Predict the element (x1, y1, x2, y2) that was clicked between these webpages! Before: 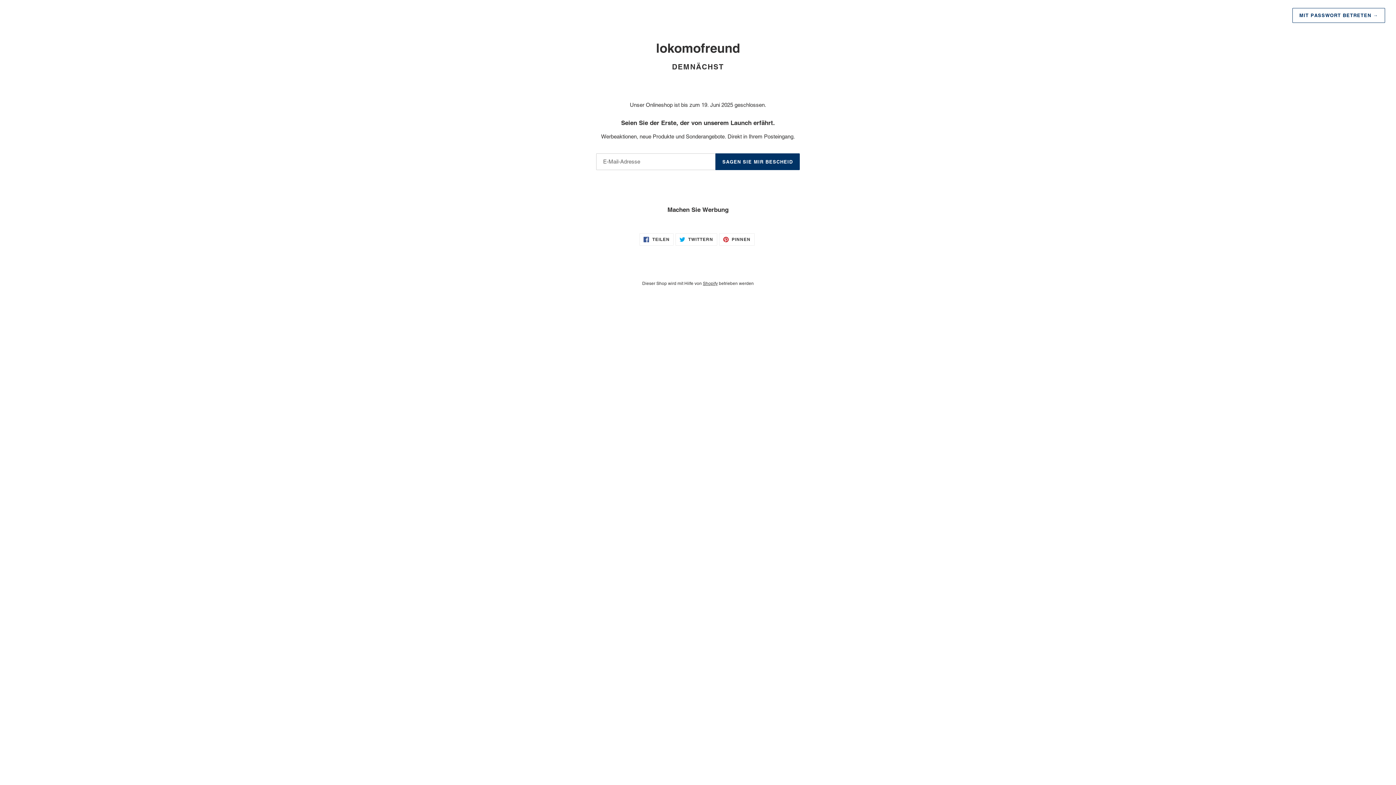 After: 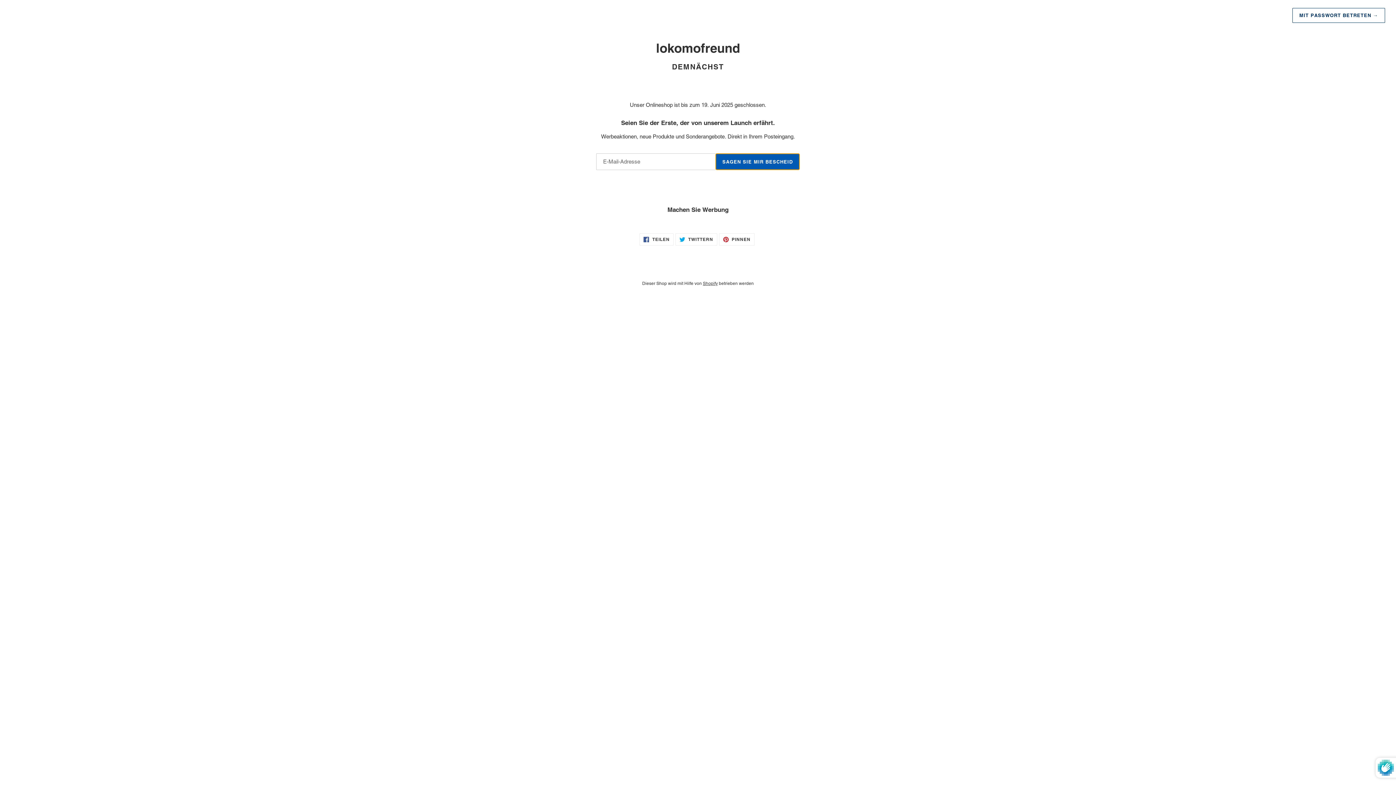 Action: bbox: (715, 153, 800, 170) label: SAGEN SIE MIR BESCHEID